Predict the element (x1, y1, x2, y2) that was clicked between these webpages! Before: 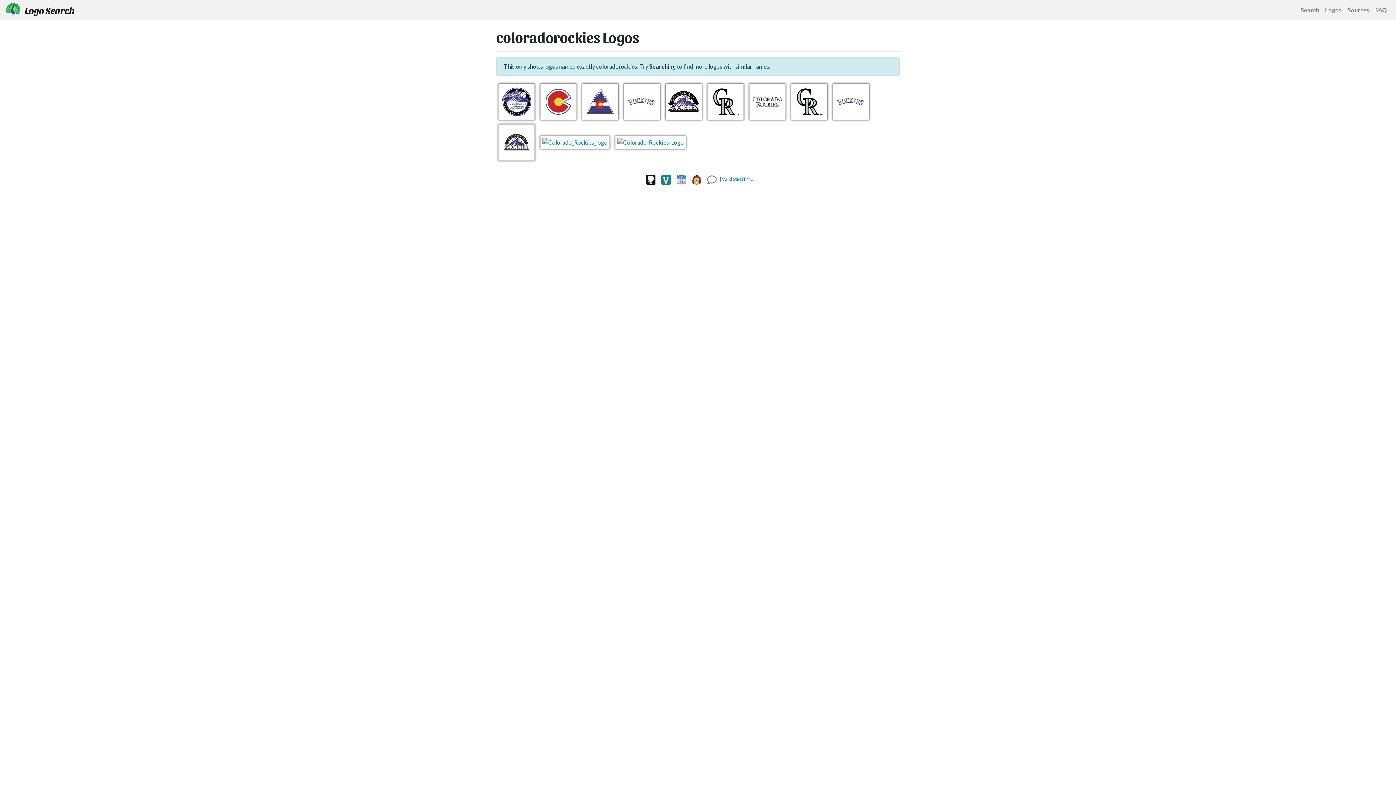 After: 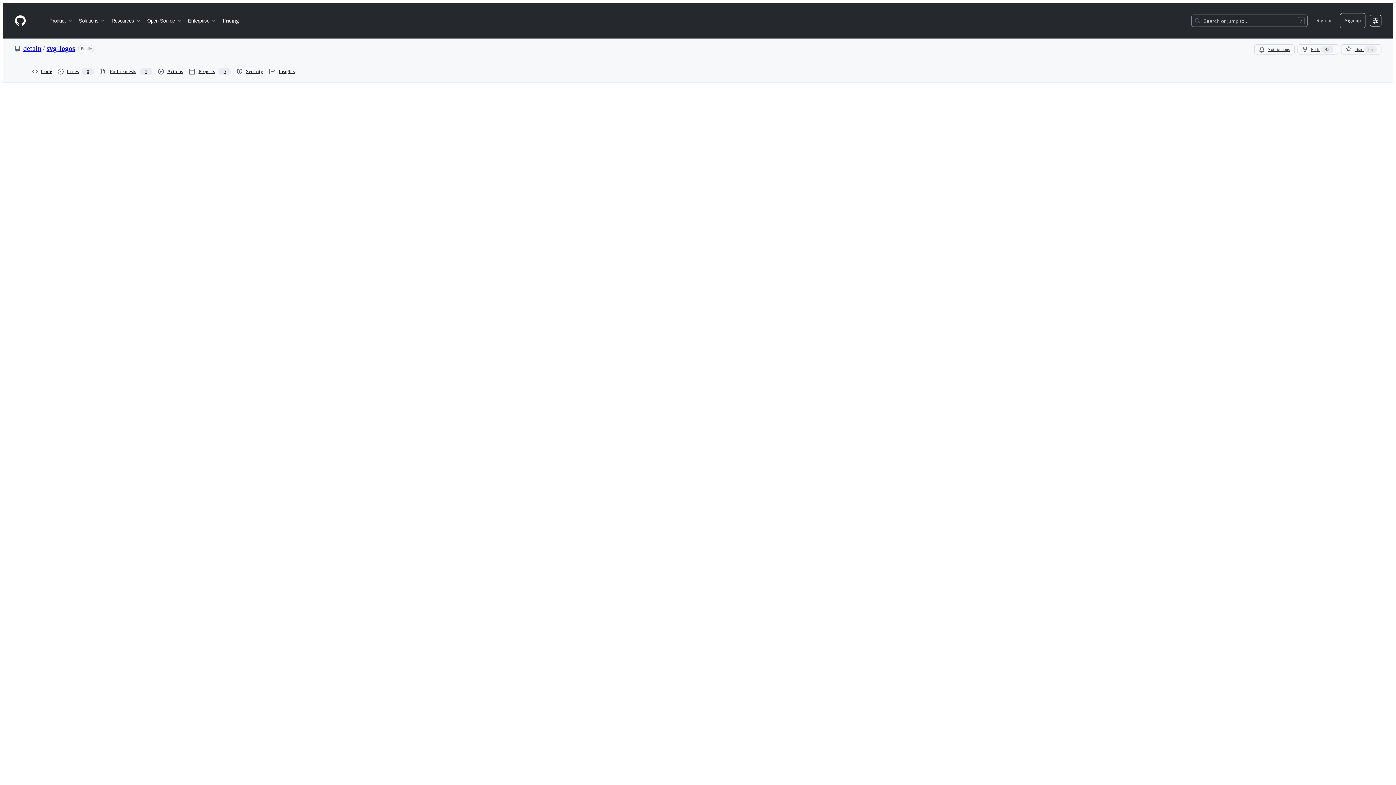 Action: bbox: (663, 97, 704, 104)